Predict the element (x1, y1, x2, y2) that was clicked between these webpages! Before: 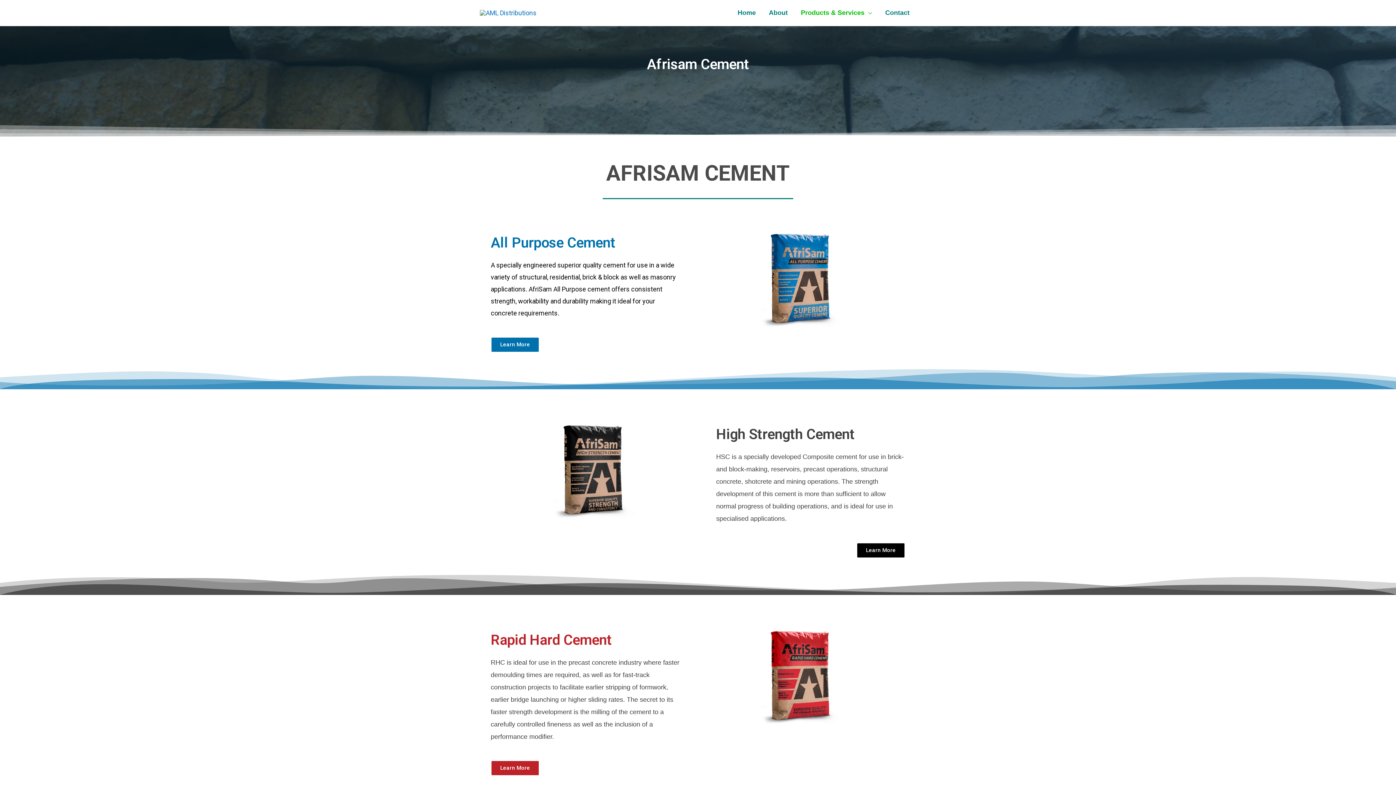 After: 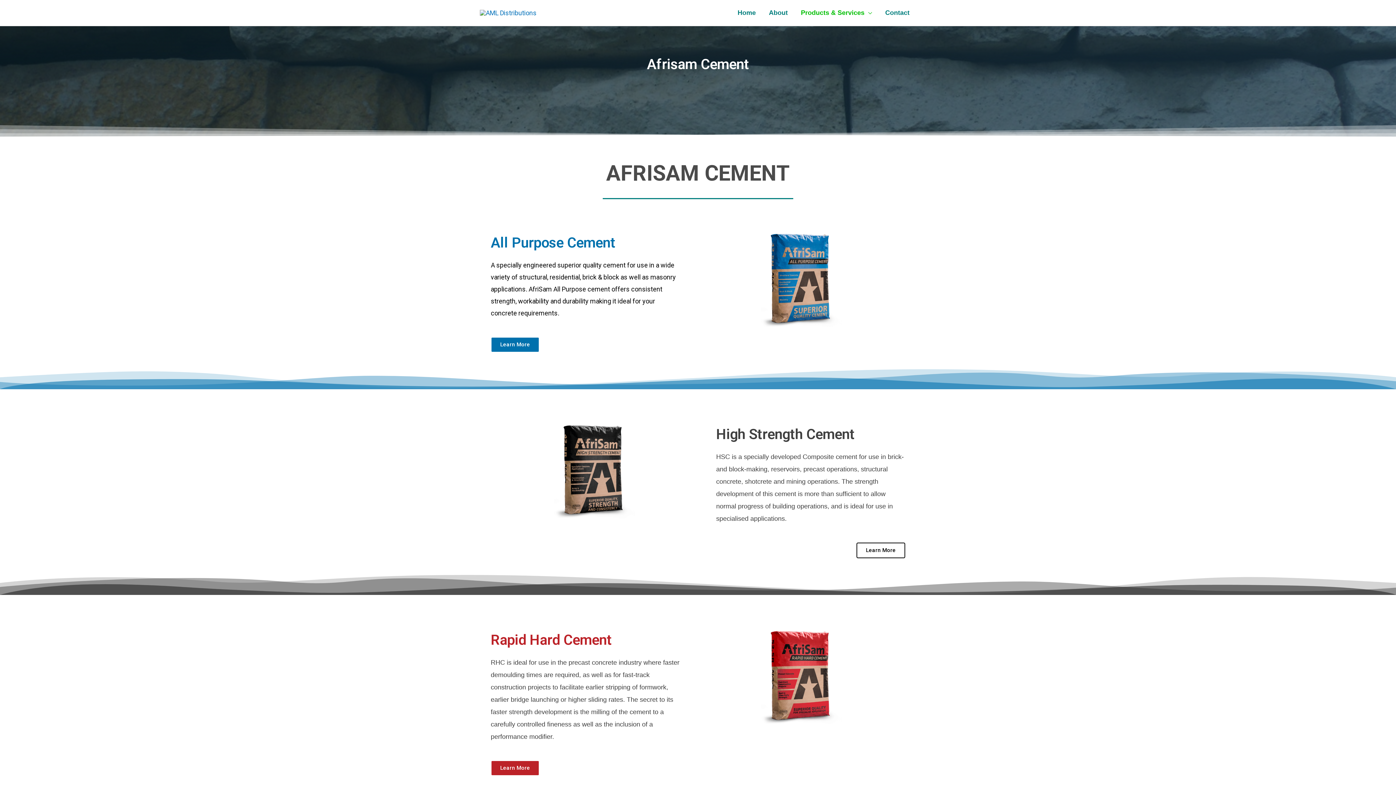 Action: bbox: (856, 542, 905, 558) label: Learn More